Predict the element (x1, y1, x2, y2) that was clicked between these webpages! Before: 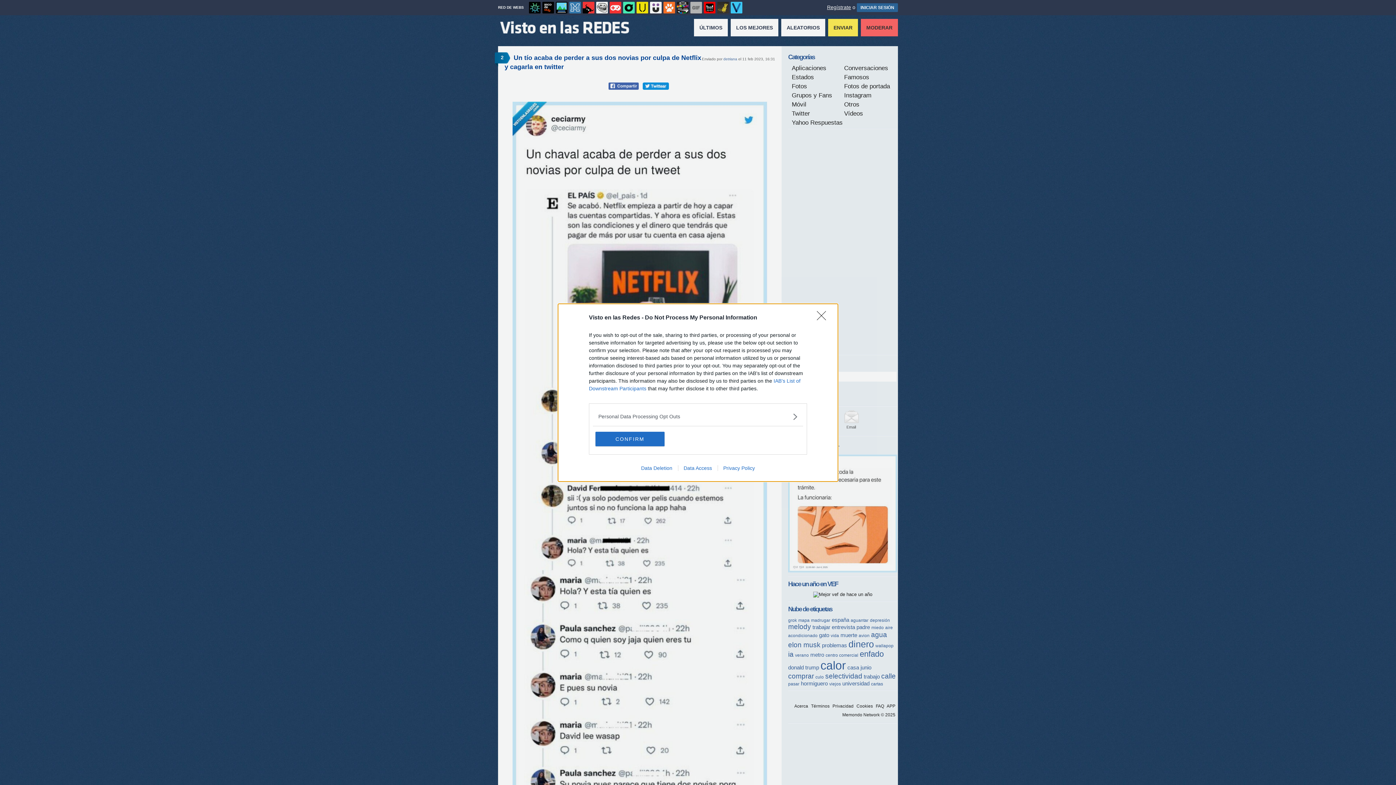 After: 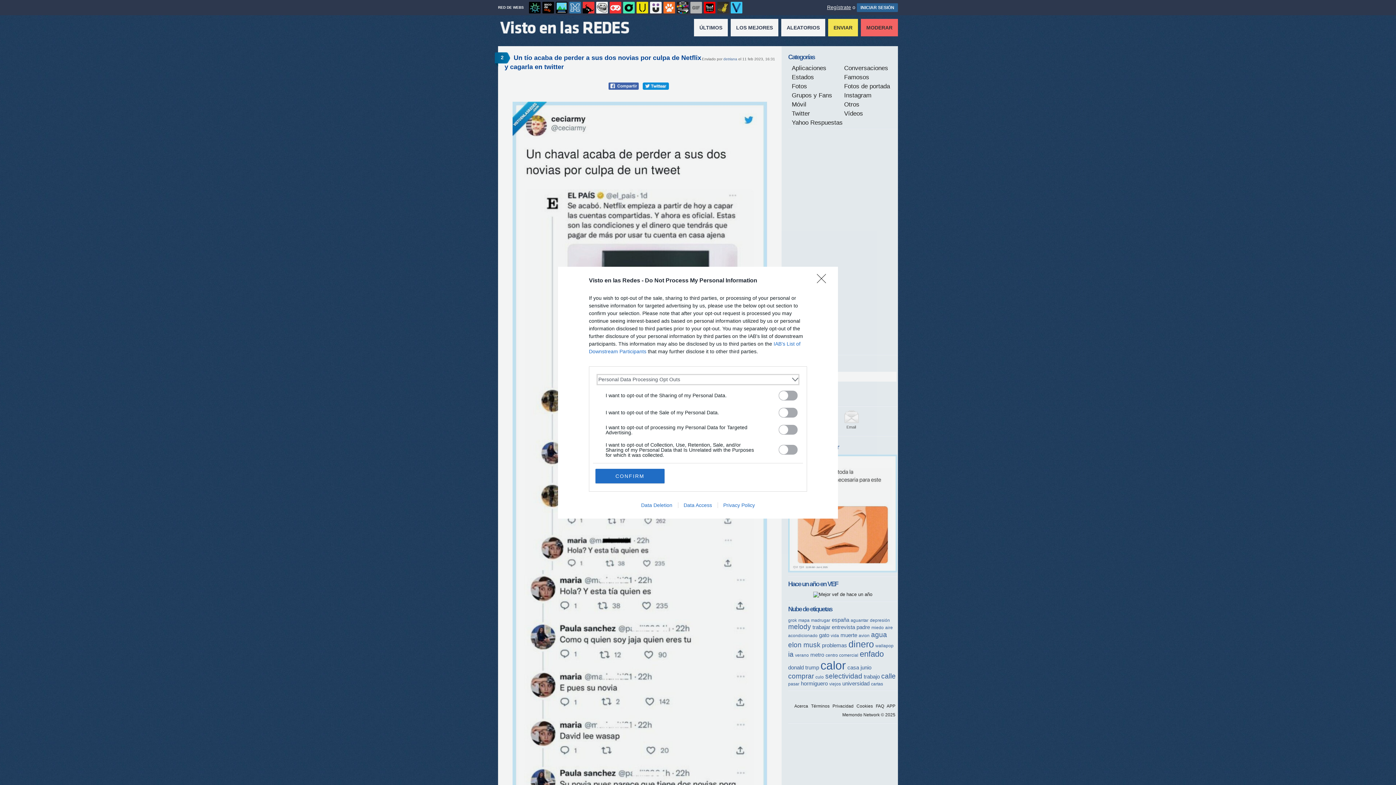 Action: bbox: (598, 412, 797, 420) label: Opt-Outs